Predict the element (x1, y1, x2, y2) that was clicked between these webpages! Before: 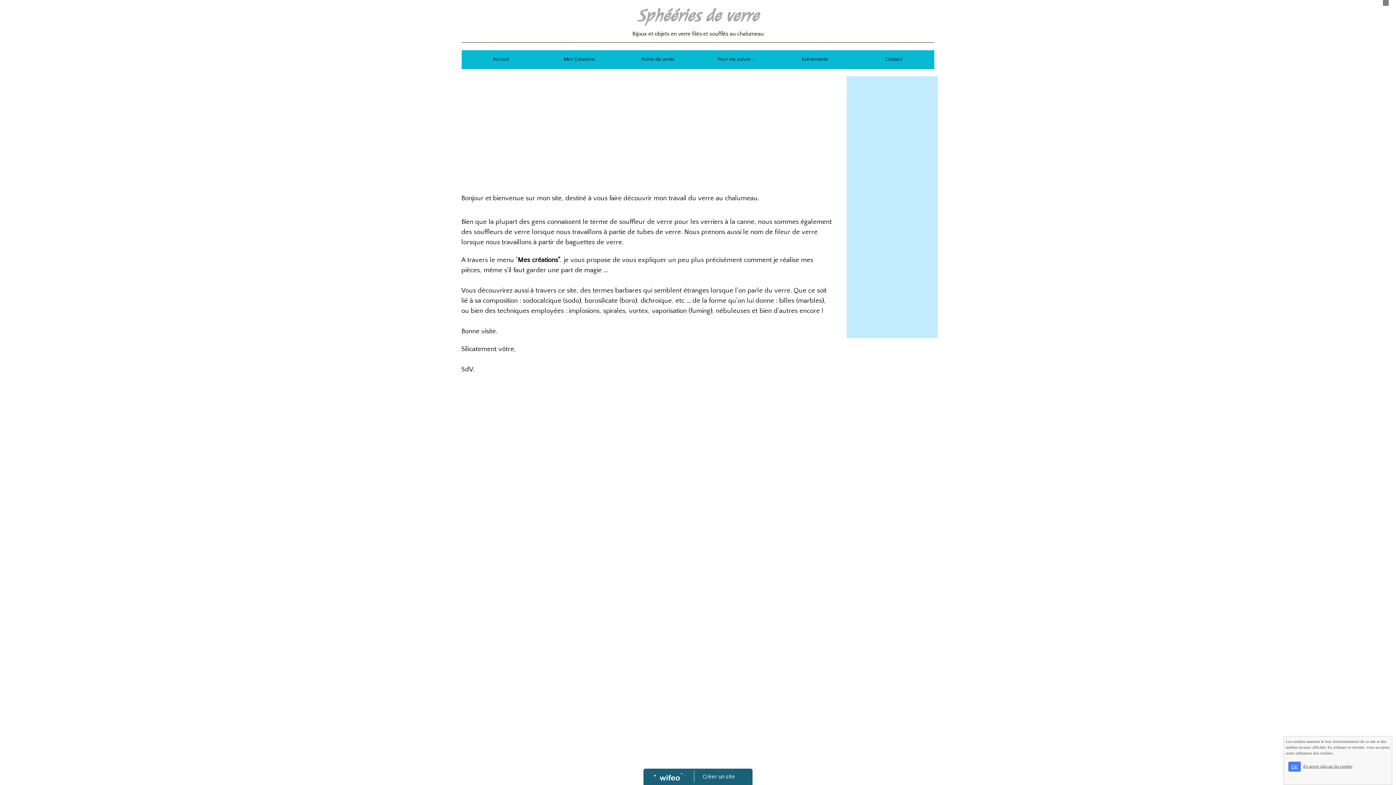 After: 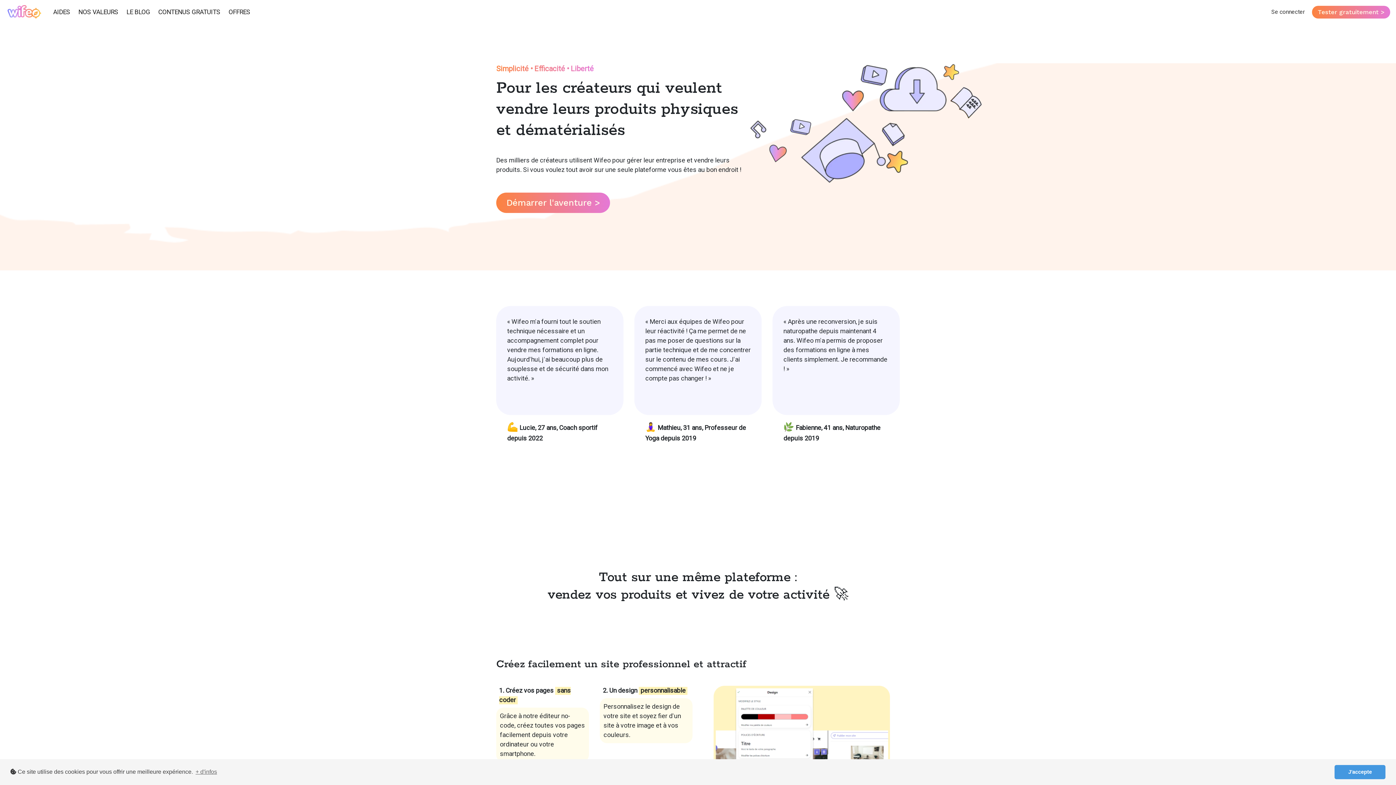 Action: bbox: (653, 773, 685, 780)